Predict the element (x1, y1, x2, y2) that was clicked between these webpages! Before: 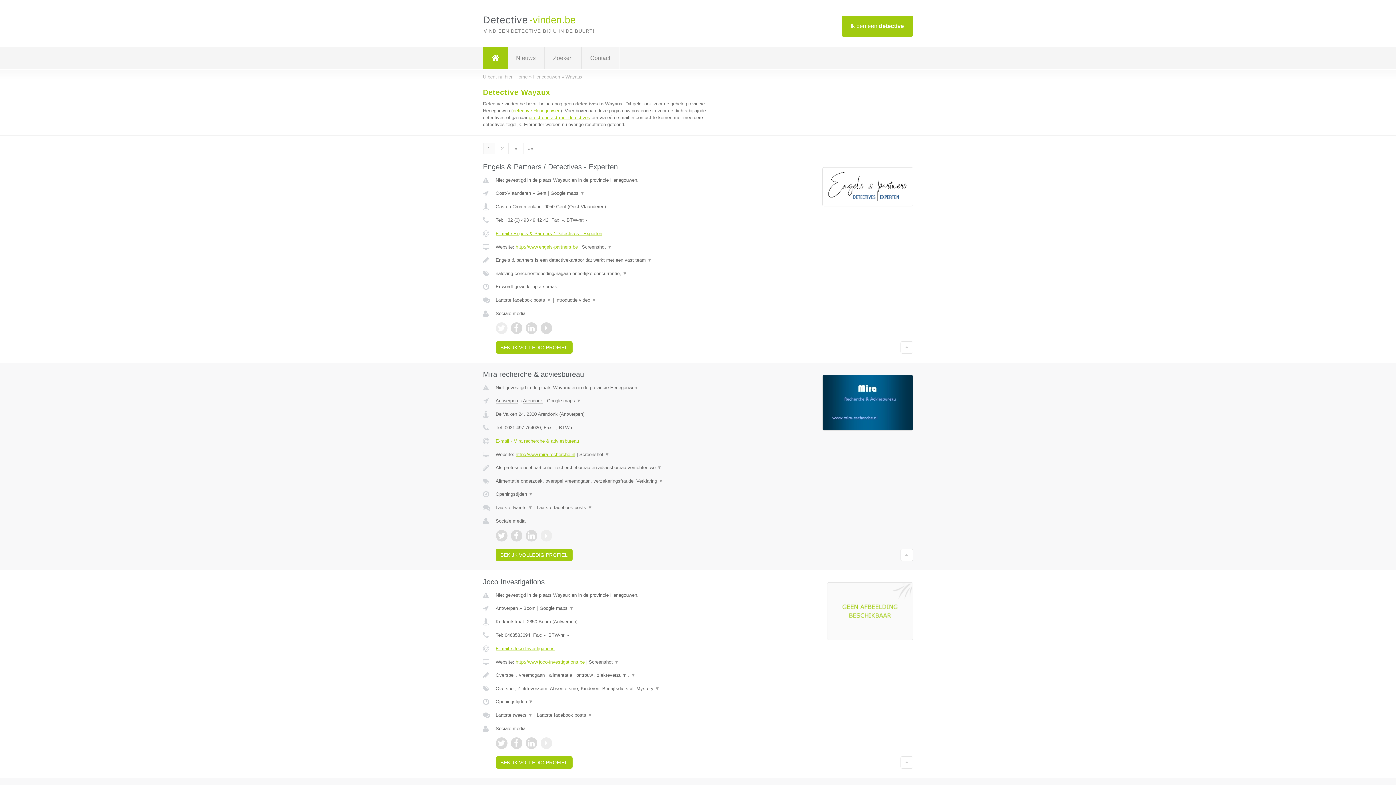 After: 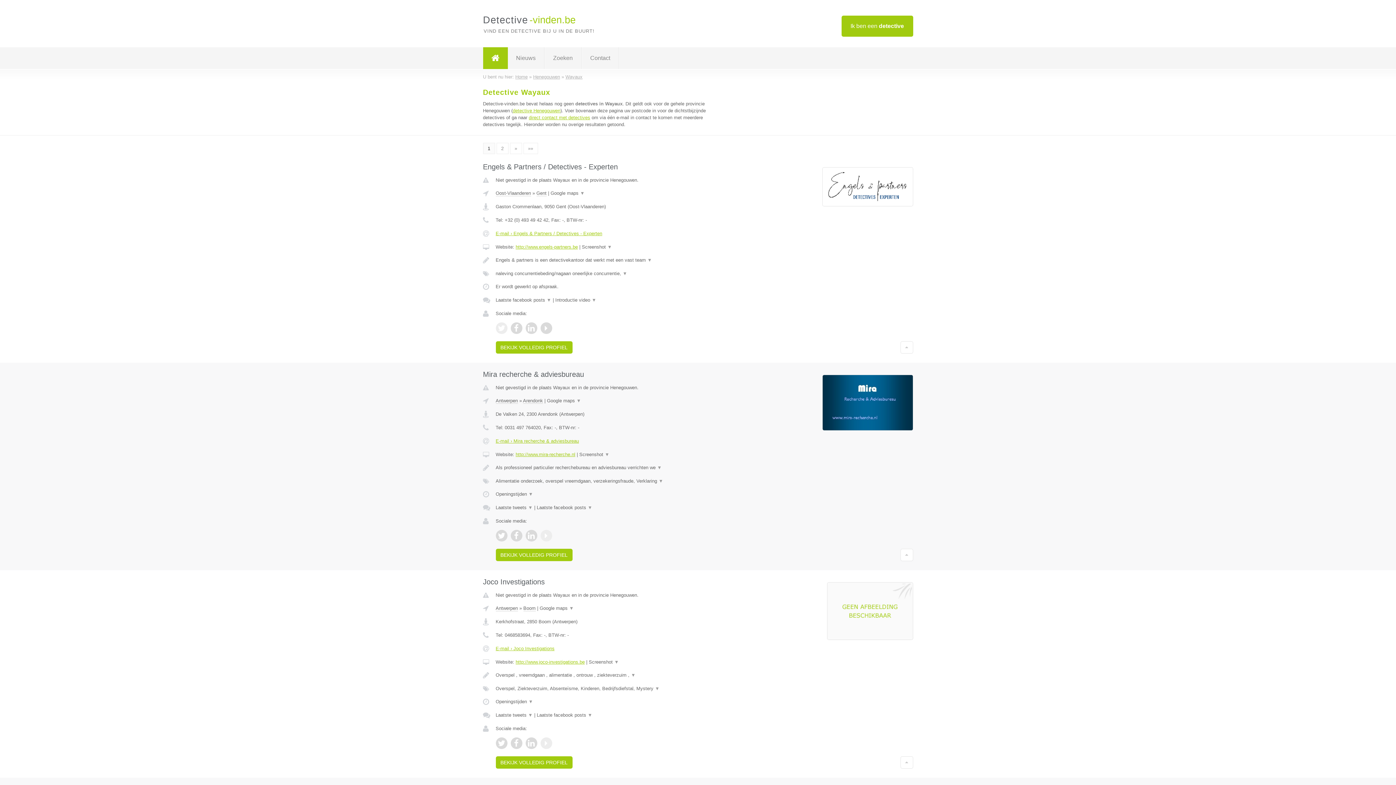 Action: bbox: (540, 737, 552, 749)